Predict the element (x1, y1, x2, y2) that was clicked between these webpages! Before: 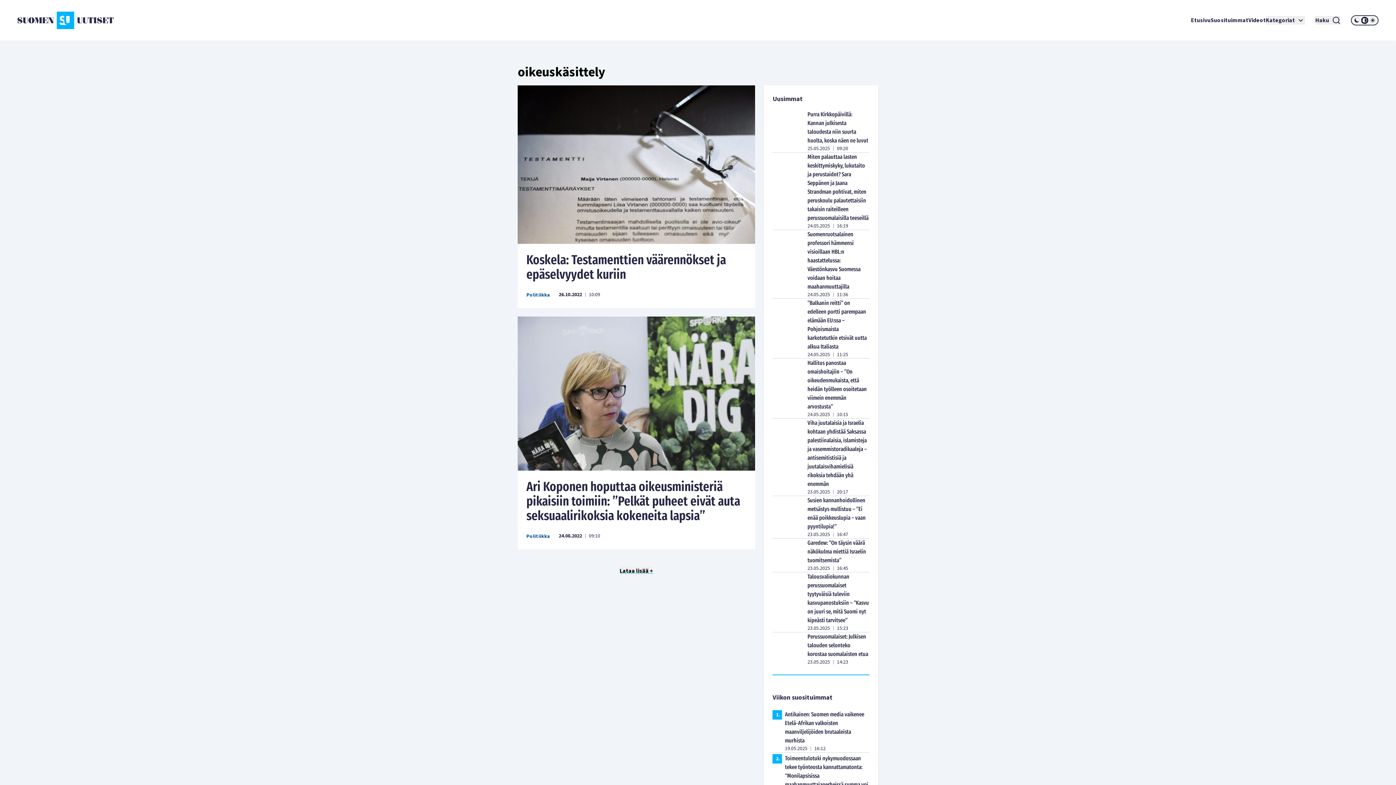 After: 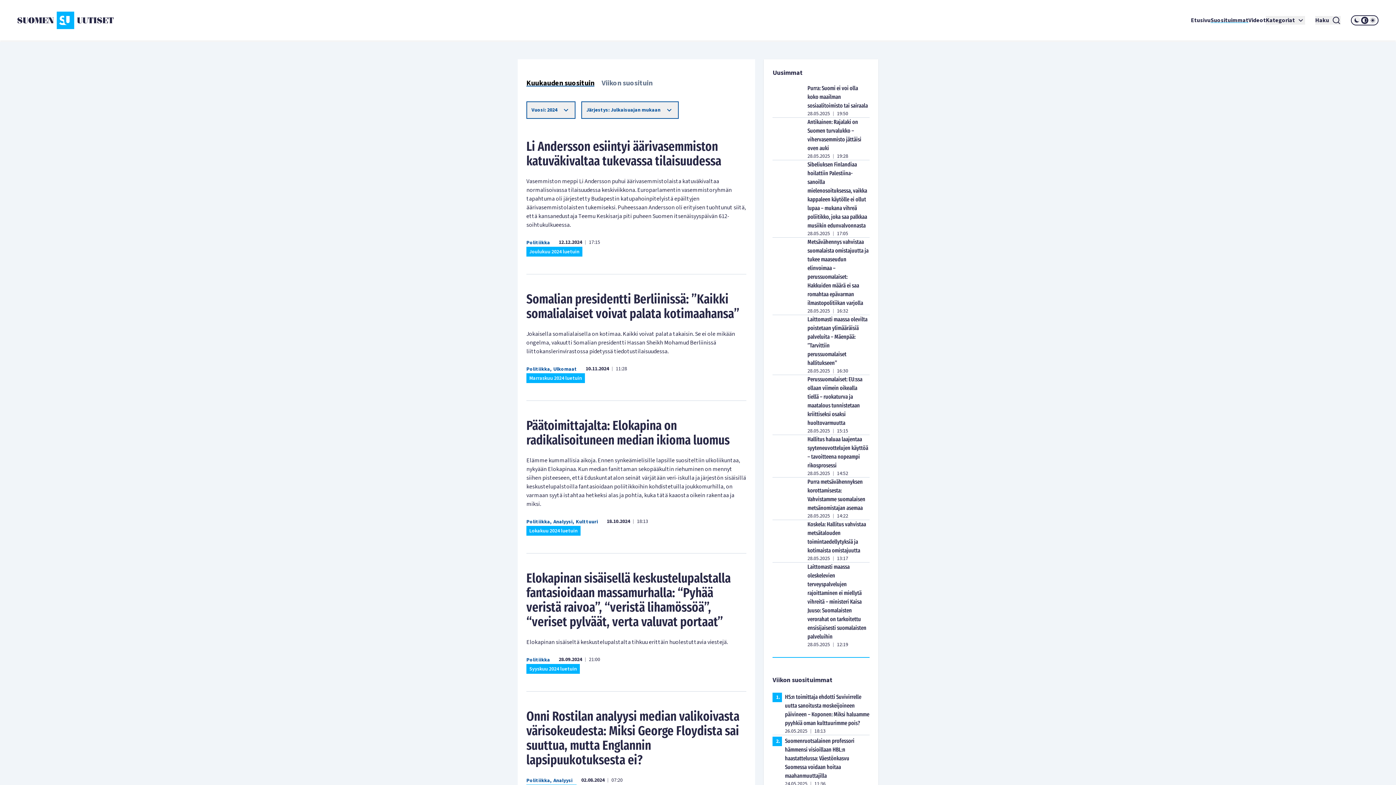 Action: label: Suosituimmat bbox: (1210, 16, 1248, 24)